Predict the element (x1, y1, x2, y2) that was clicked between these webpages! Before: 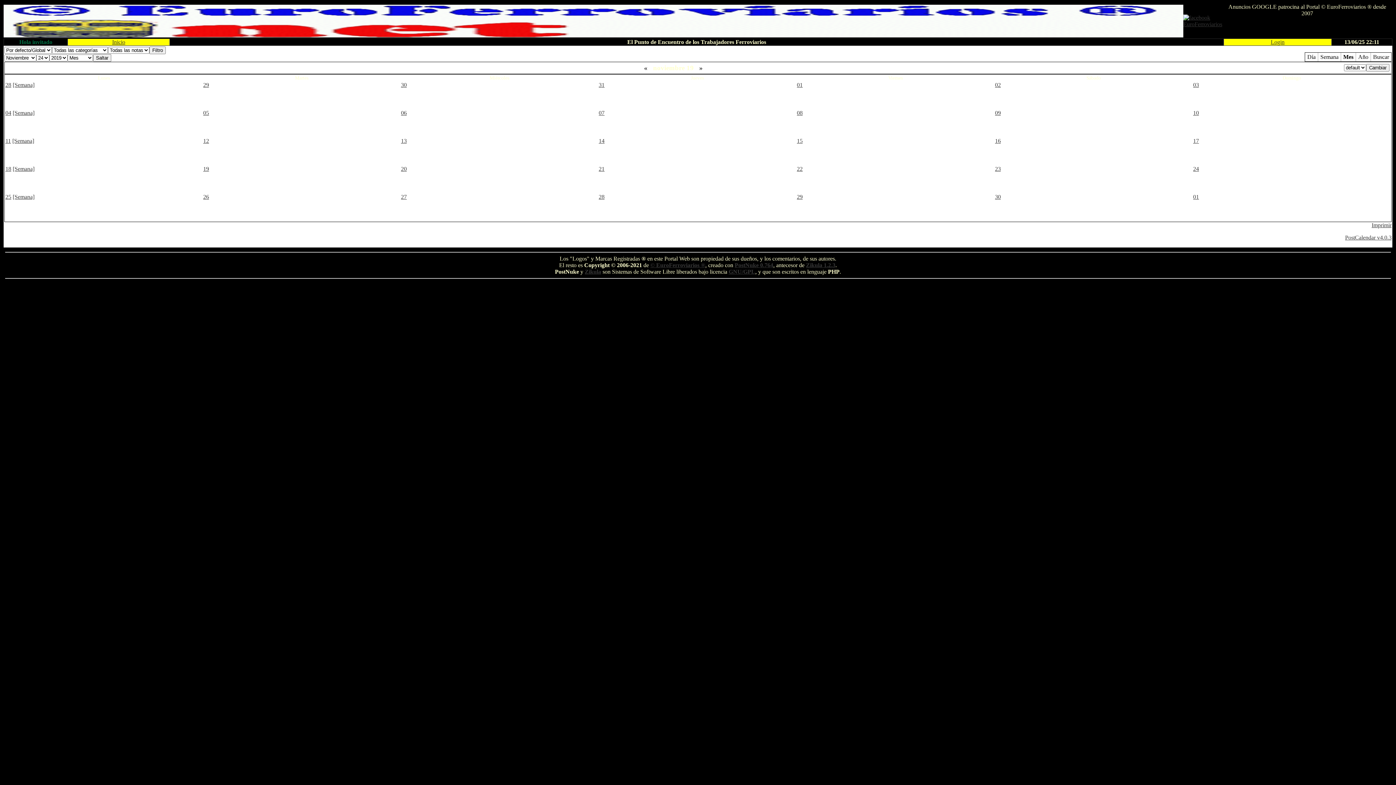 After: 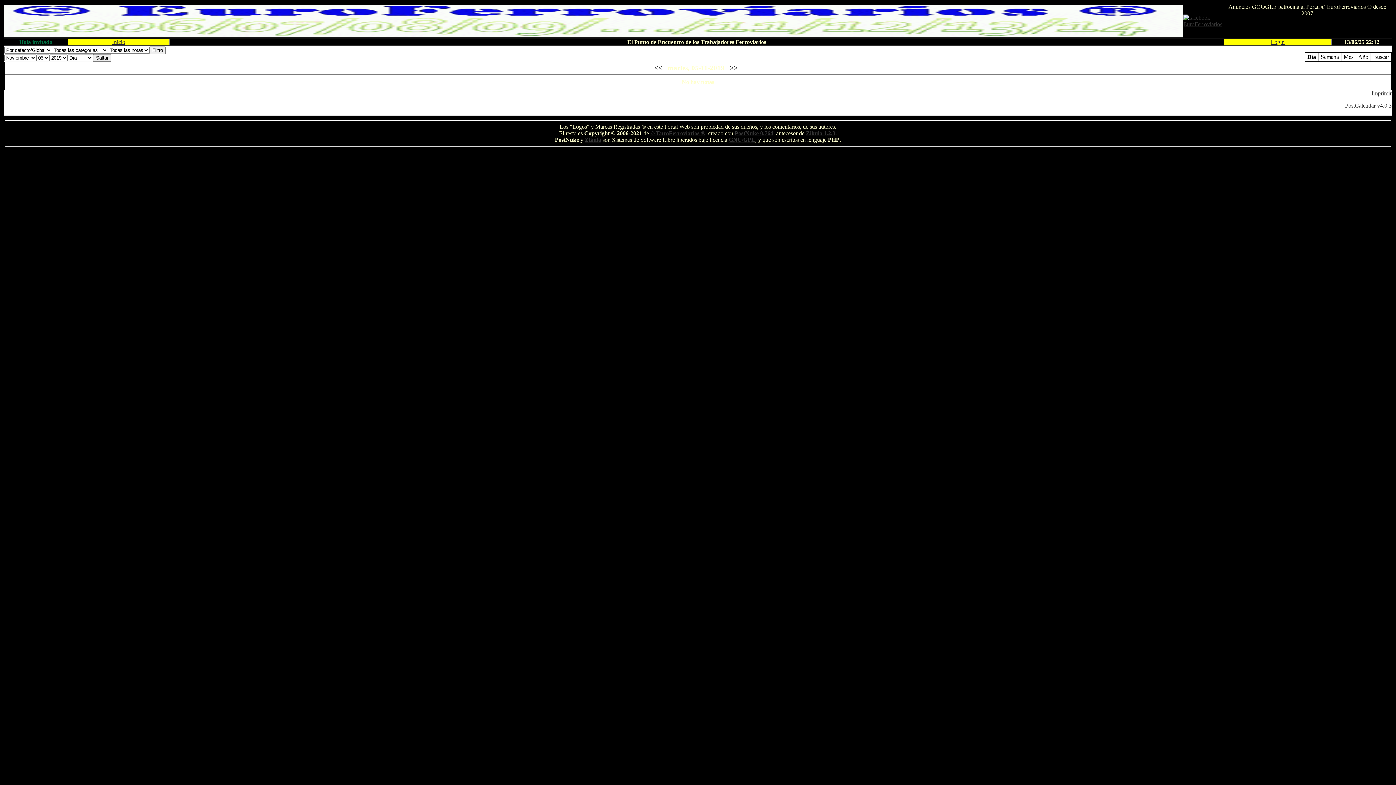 Action: bbox: (203, 109, 209, 116) label: 05